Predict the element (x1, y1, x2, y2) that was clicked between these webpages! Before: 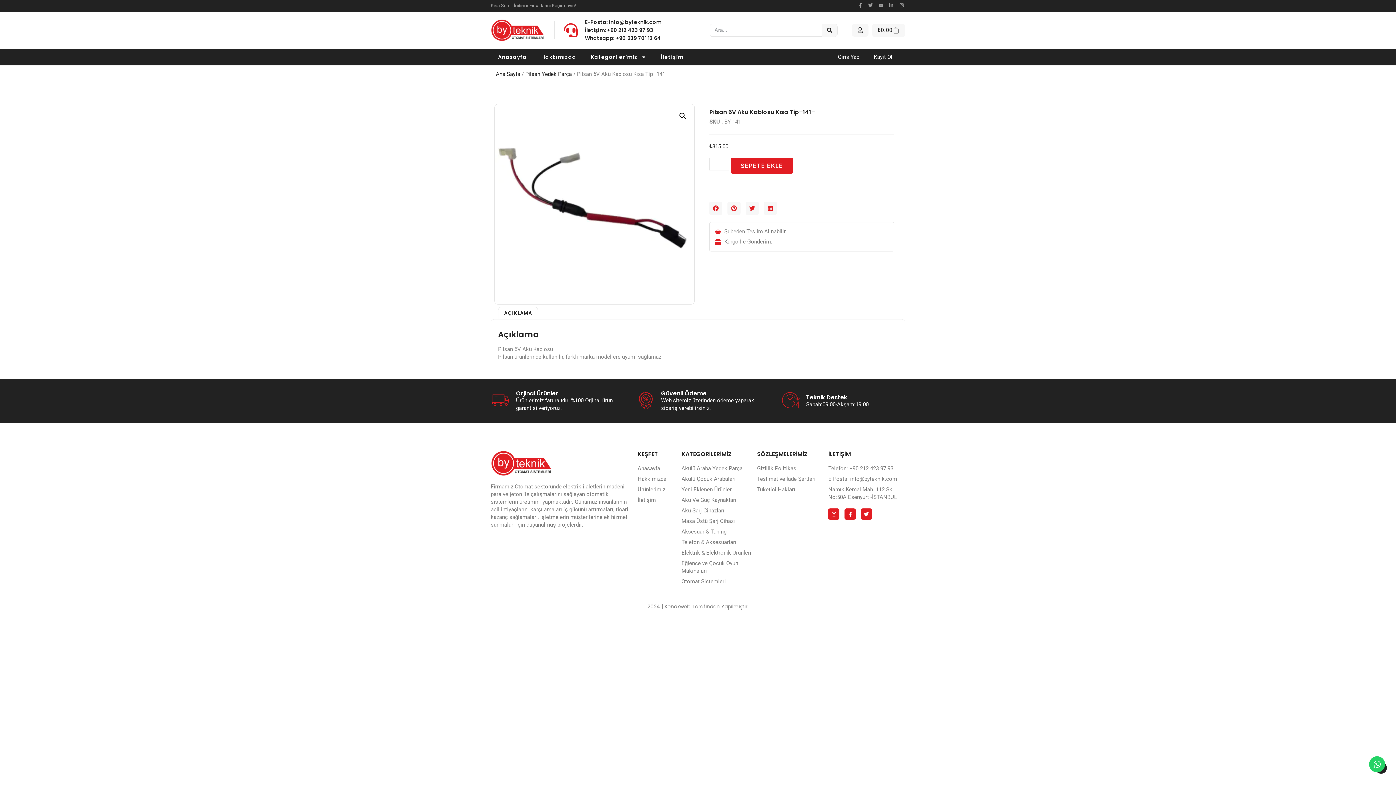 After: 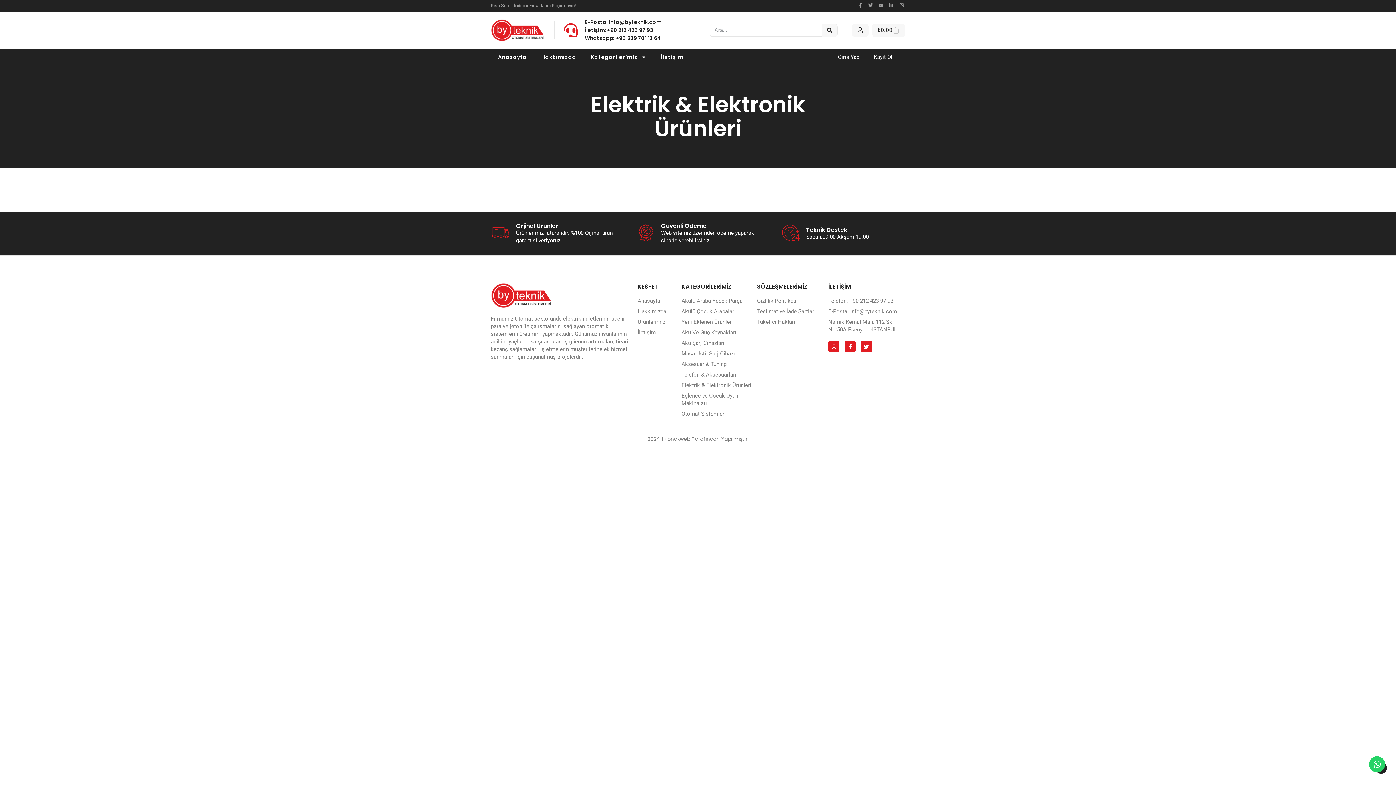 Action: label: Elektrik & Elektronik Ürünleri bbox: (681, 549, 757, 557)